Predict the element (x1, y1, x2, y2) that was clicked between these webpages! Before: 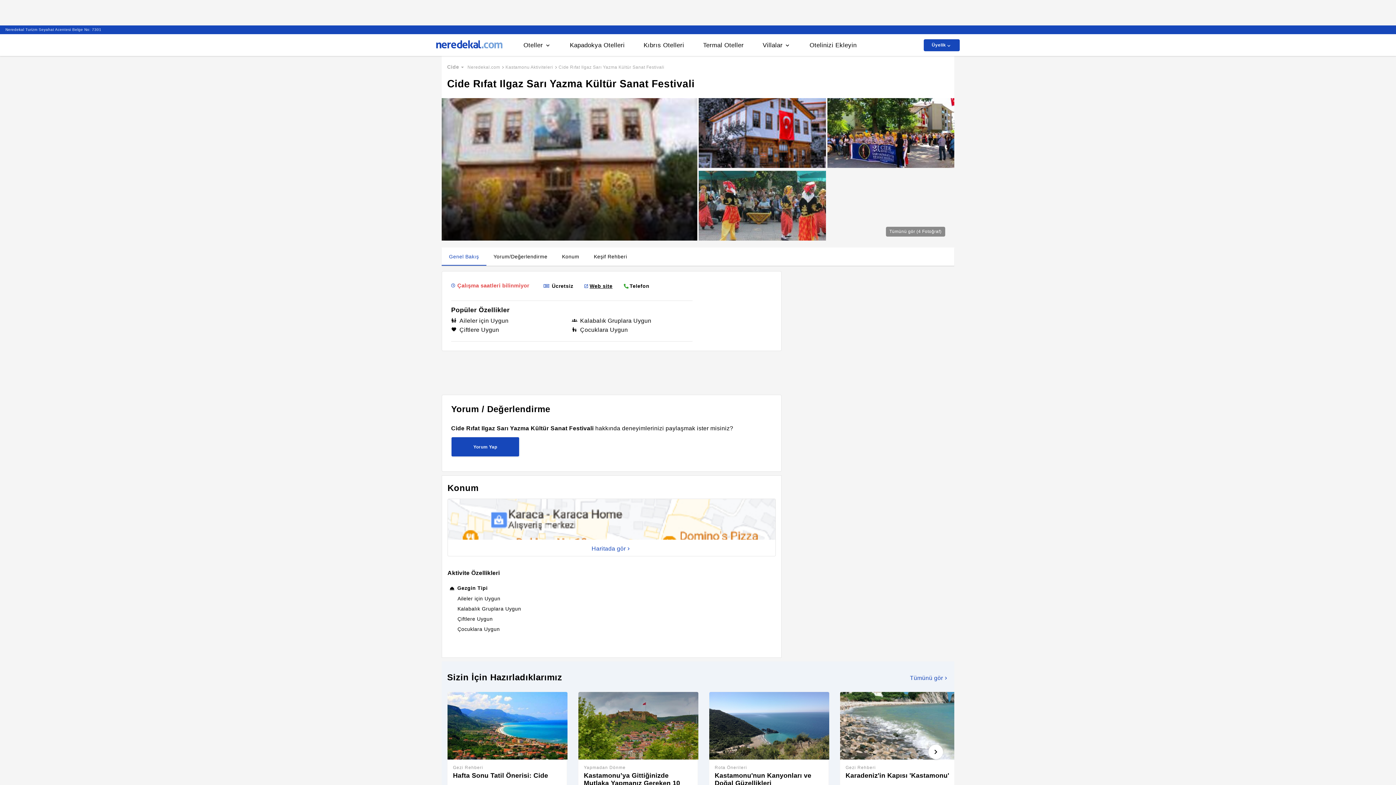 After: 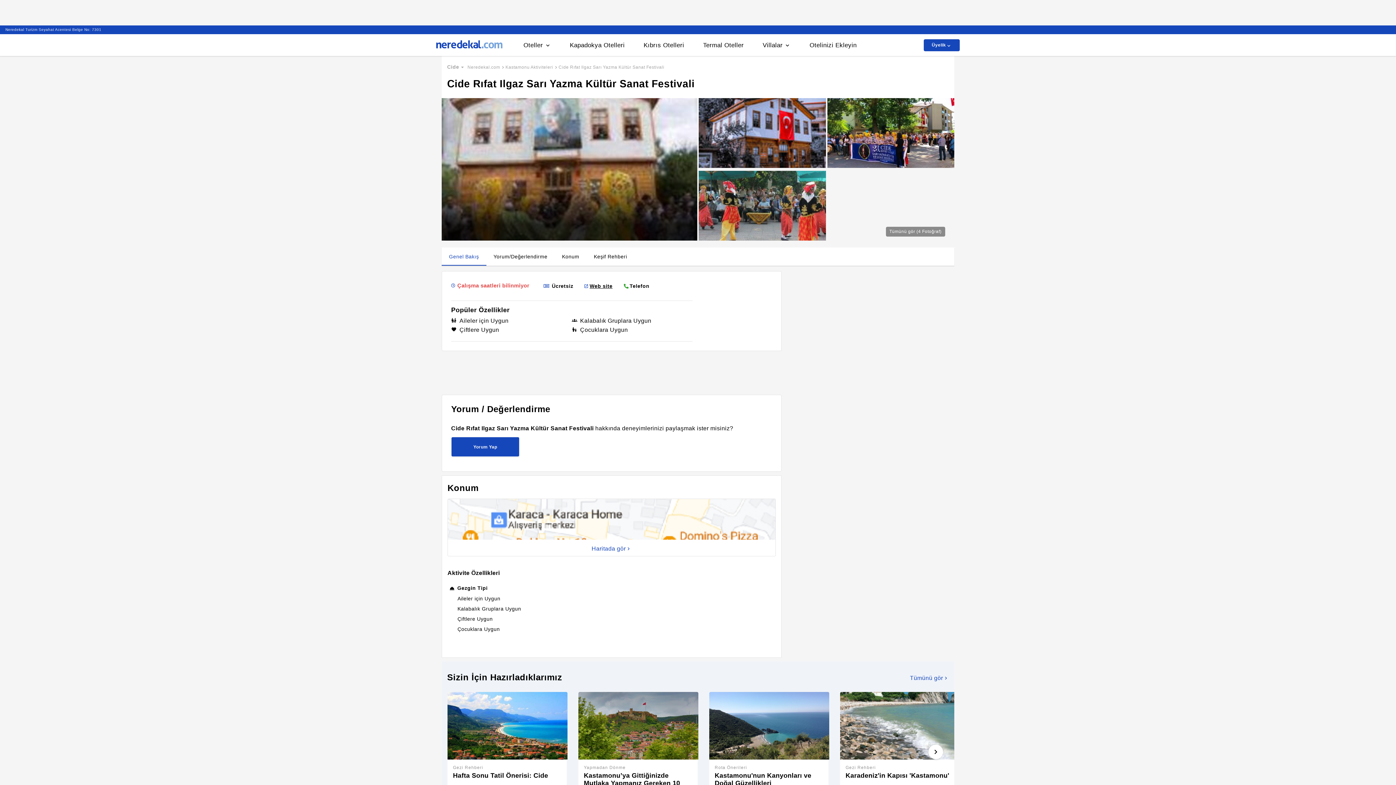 Action: label: Web site bbox: (588, 283, 612, 289)